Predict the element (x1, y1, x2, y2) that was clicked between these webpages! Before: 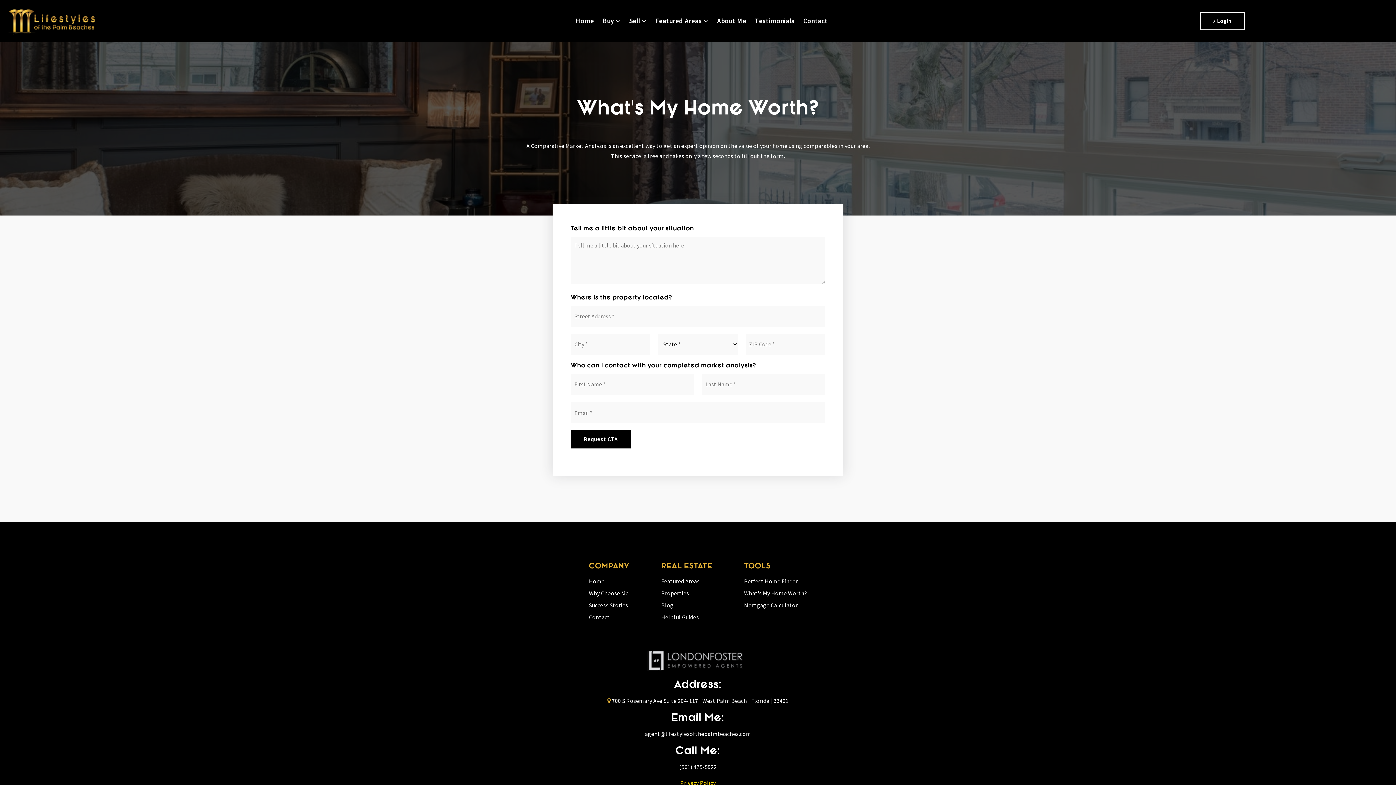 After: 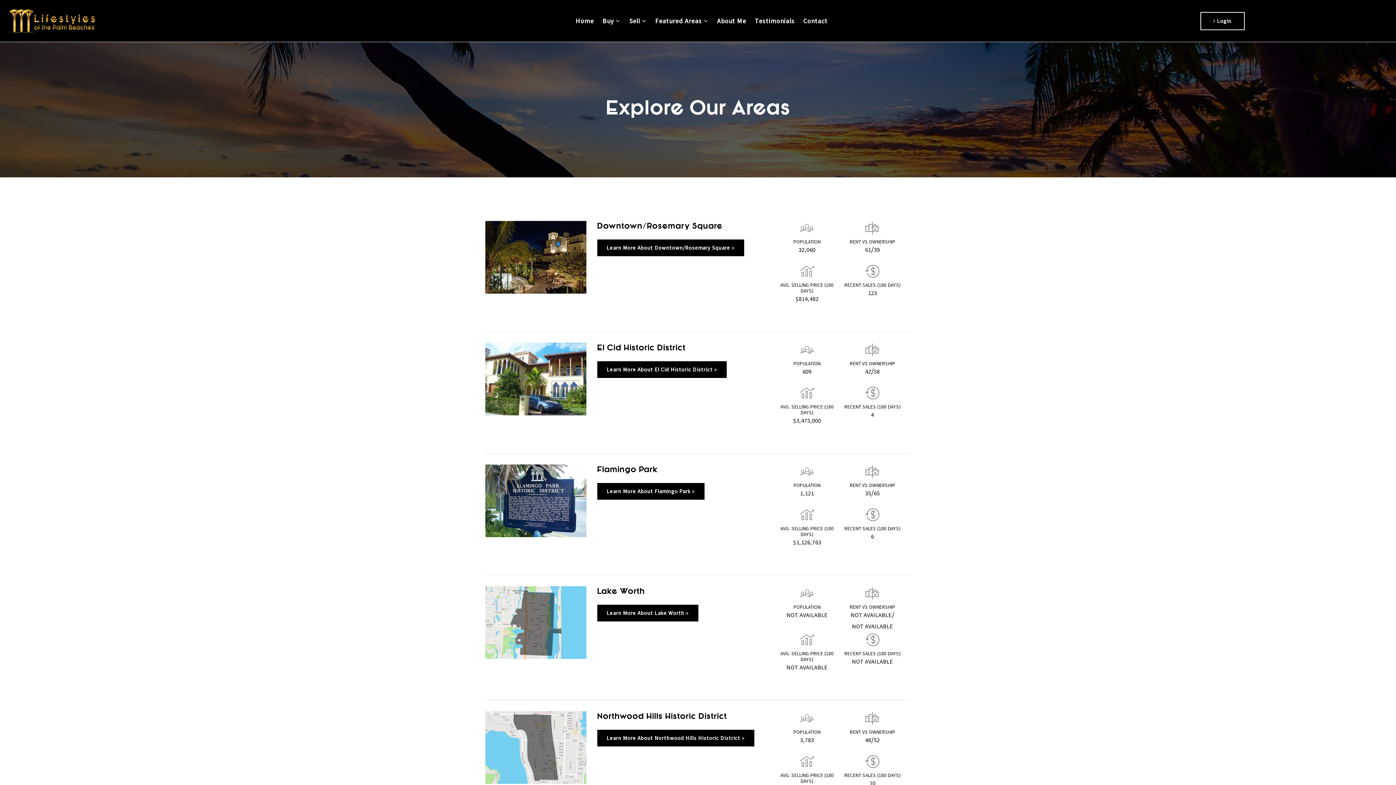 Action: bbox: (661, 577, 699, 585) label: Featured Areas